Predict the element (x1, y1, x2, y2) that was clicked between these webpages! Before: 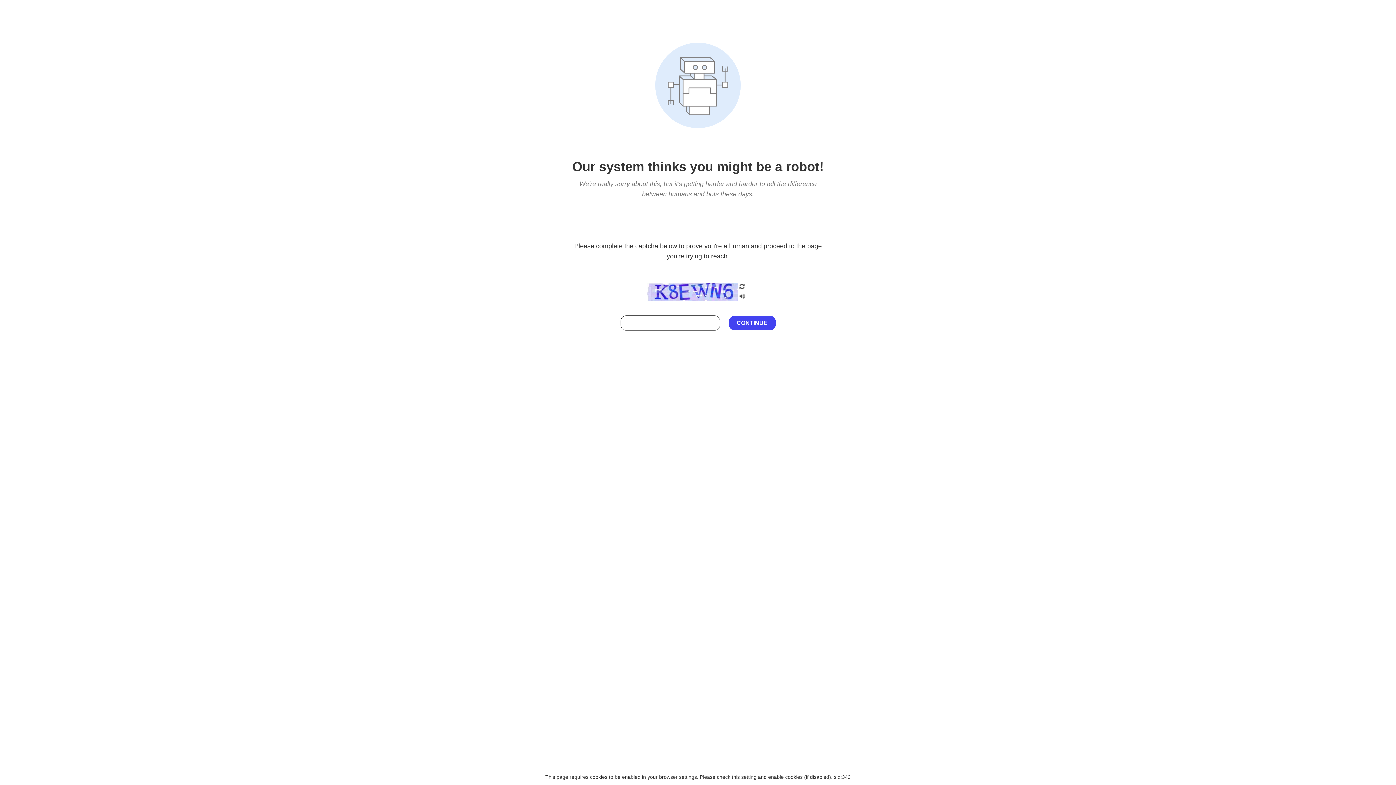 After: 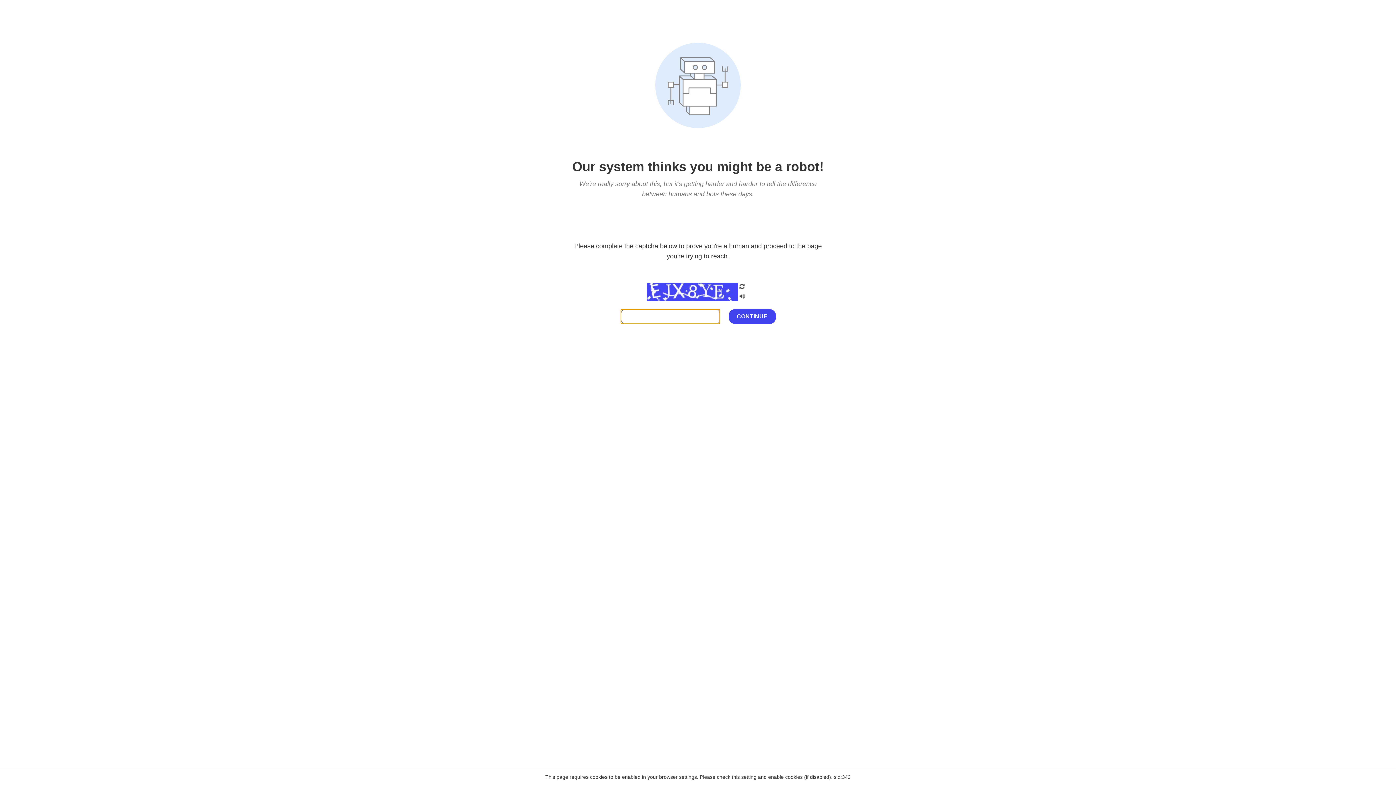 Action: bbox: (738, 200, 746, 210)